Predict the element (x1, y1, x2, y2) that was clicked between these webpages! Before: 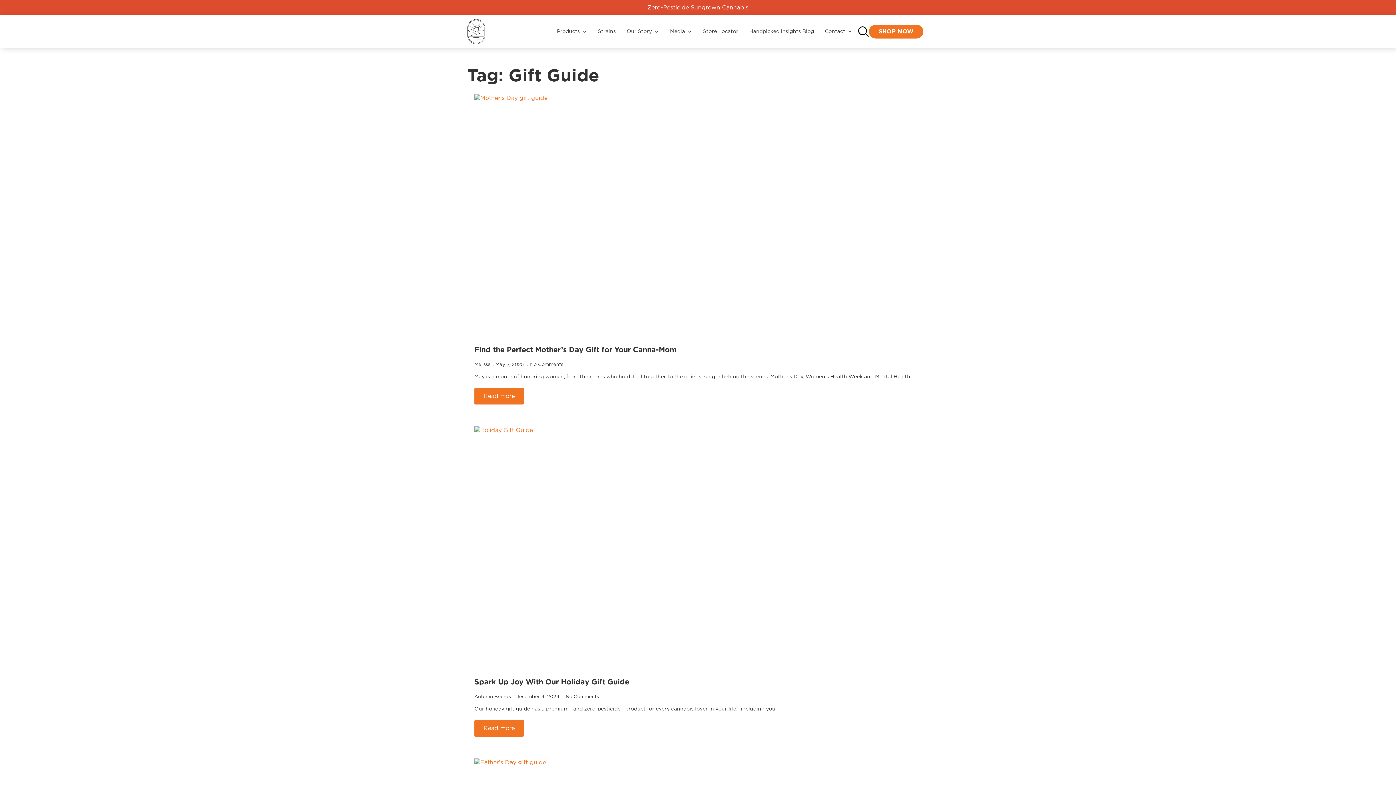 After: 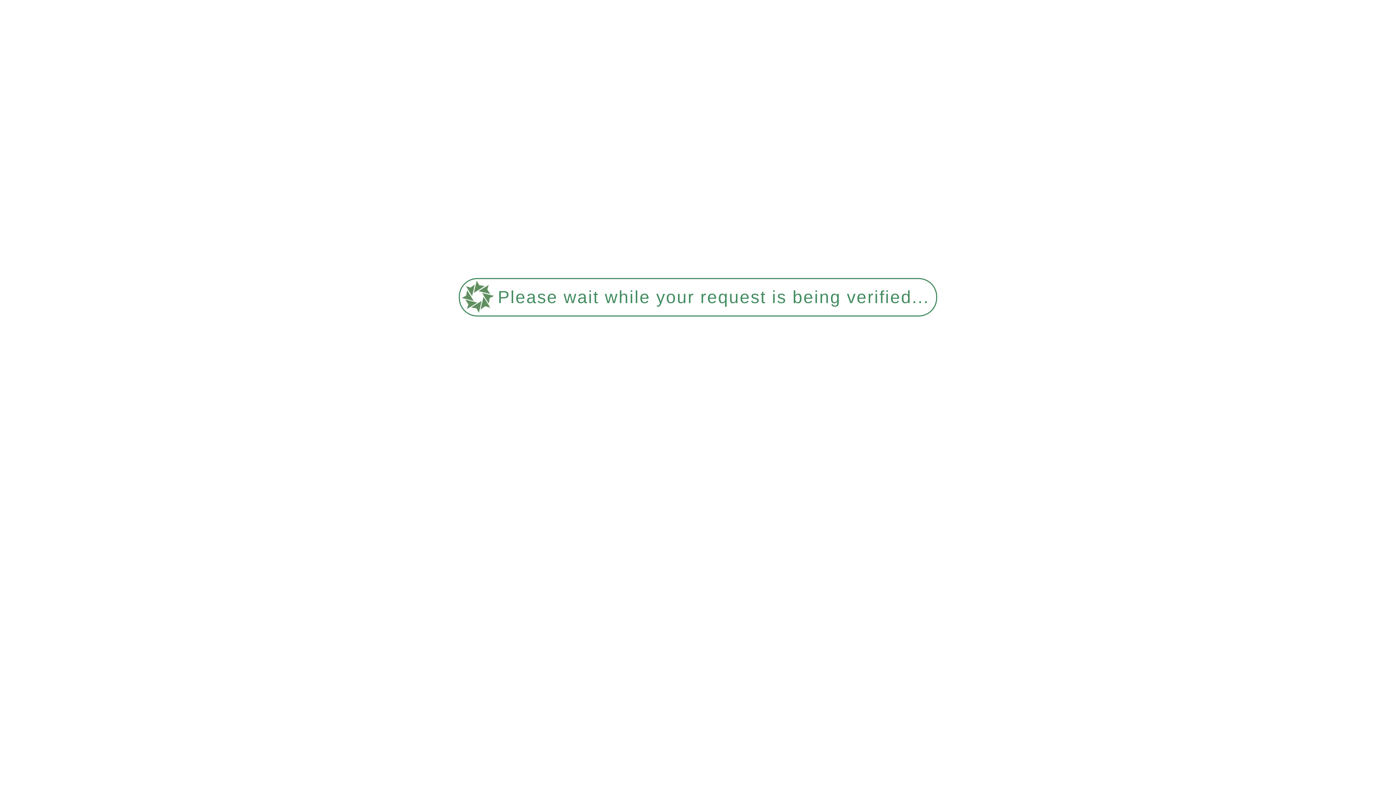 Action: label: Find the Perfect Mother’s Day Gift for Your Canna-Mom bbox: (474, 345, 676, 354)